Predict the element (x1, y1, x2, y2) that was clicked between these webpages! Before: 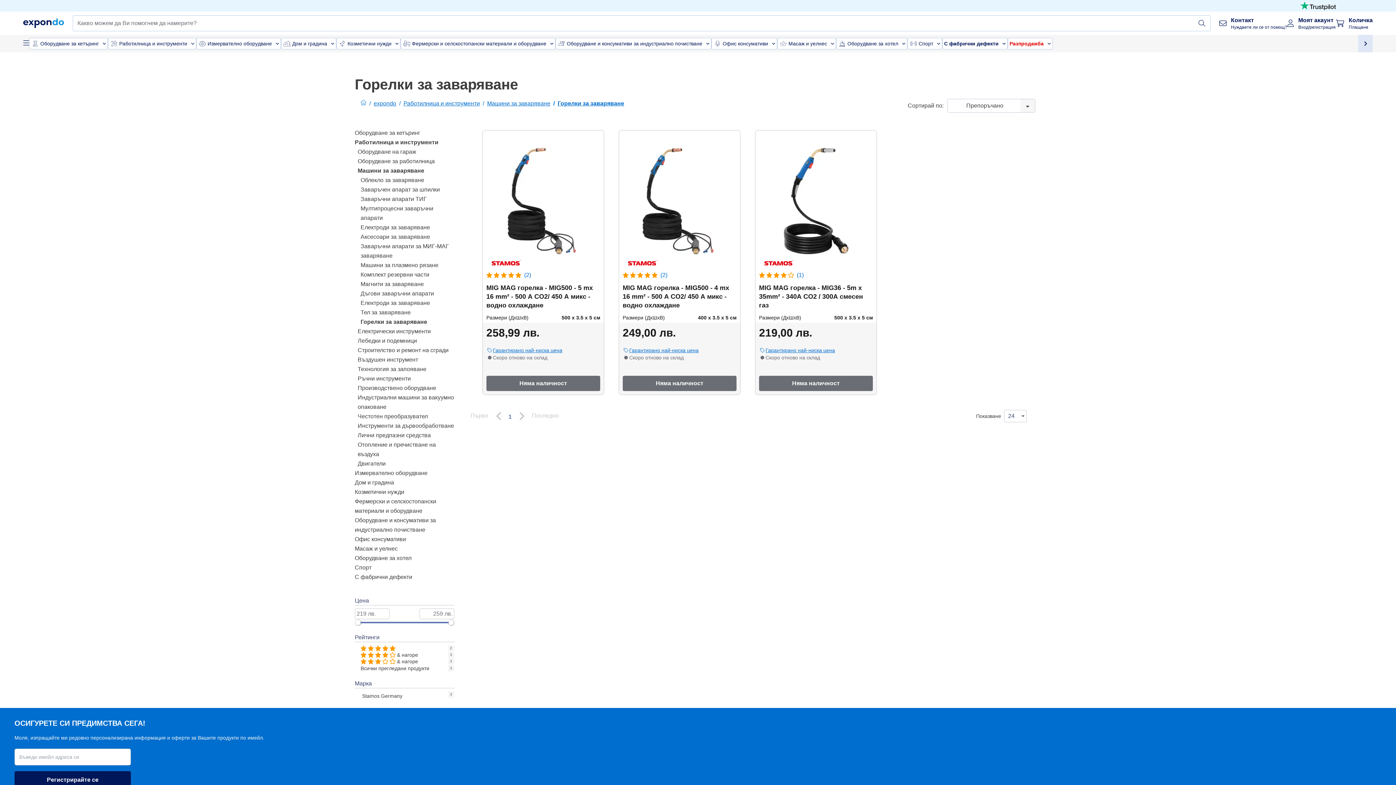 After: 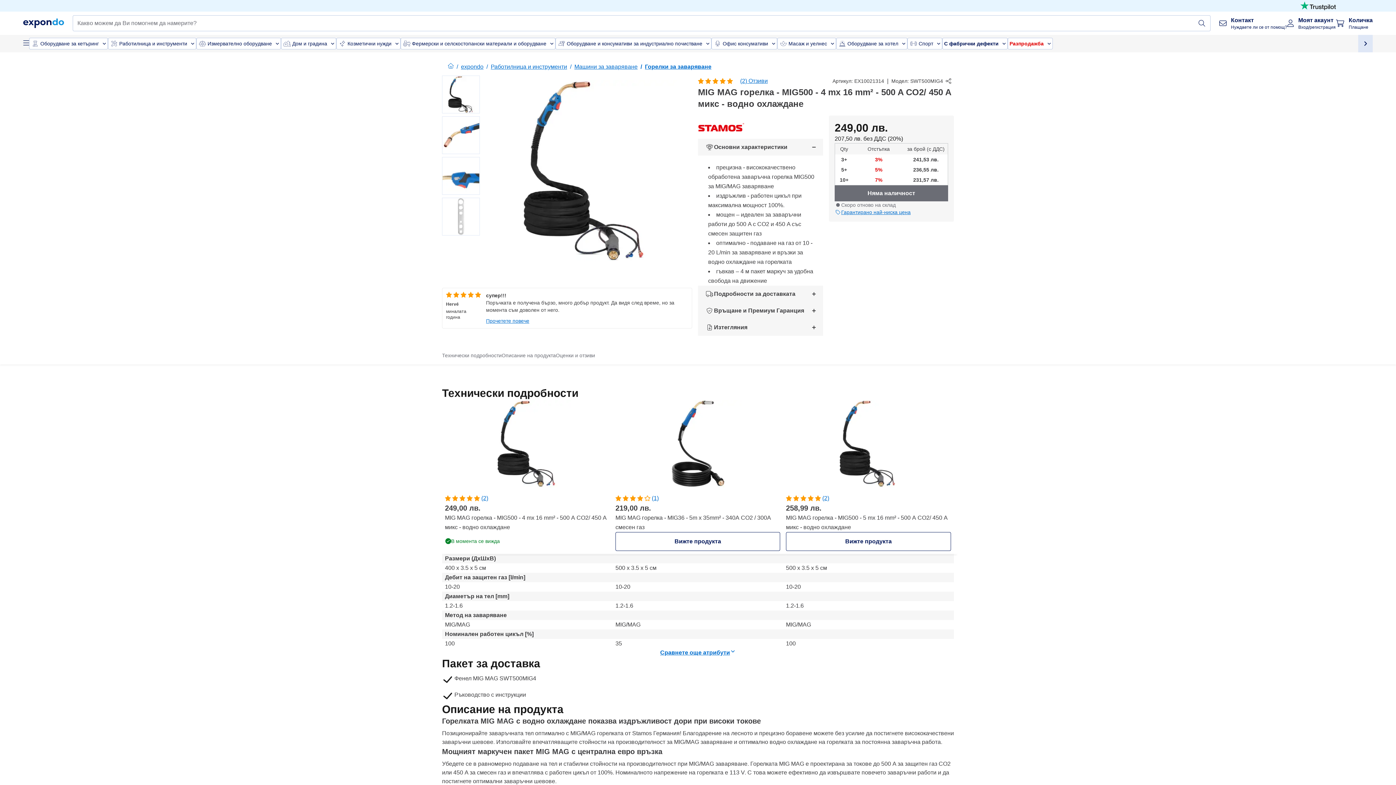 Action: bbox: (619, 143, 740, 336) label: (2)

MIG MAG горелка - MIG500 - 4 mx 16 mm² - 500 A CO2/ 450 A микс - водно охлаждане

Размери (ДxШxВ)
400 x 3.5 x 5 см